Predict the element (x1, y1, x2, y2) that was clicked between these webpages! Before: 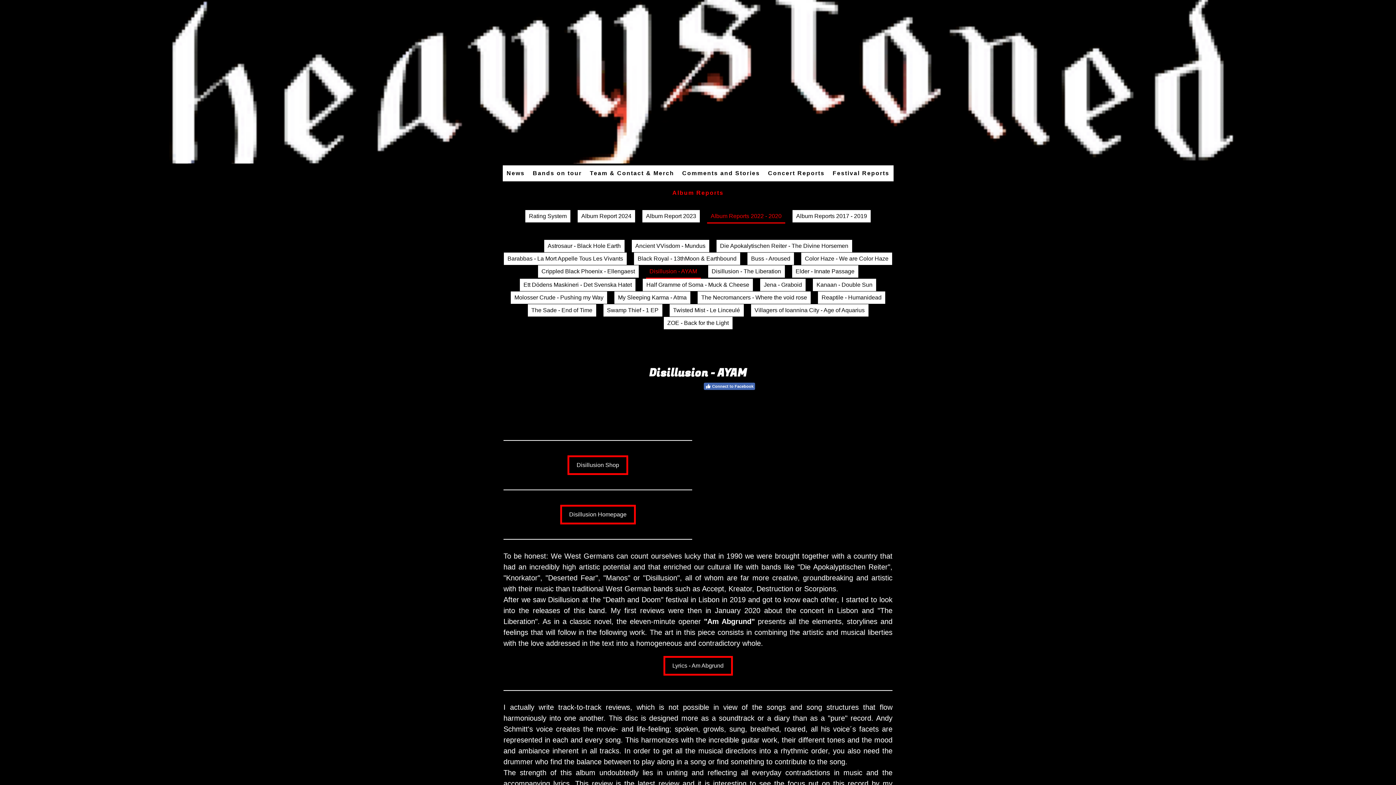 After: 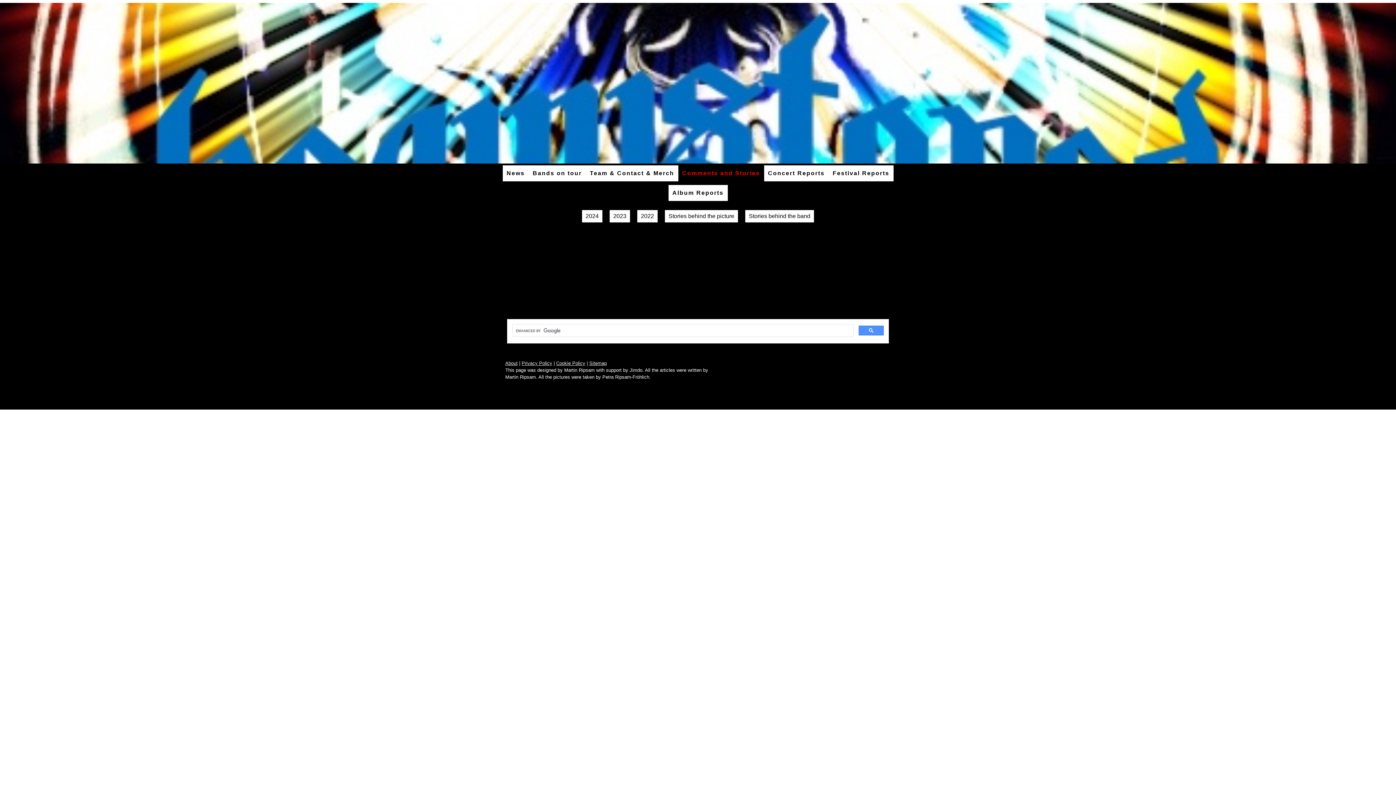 Action: bbox: (678, 165, 764, 181) label: Comments and Stories